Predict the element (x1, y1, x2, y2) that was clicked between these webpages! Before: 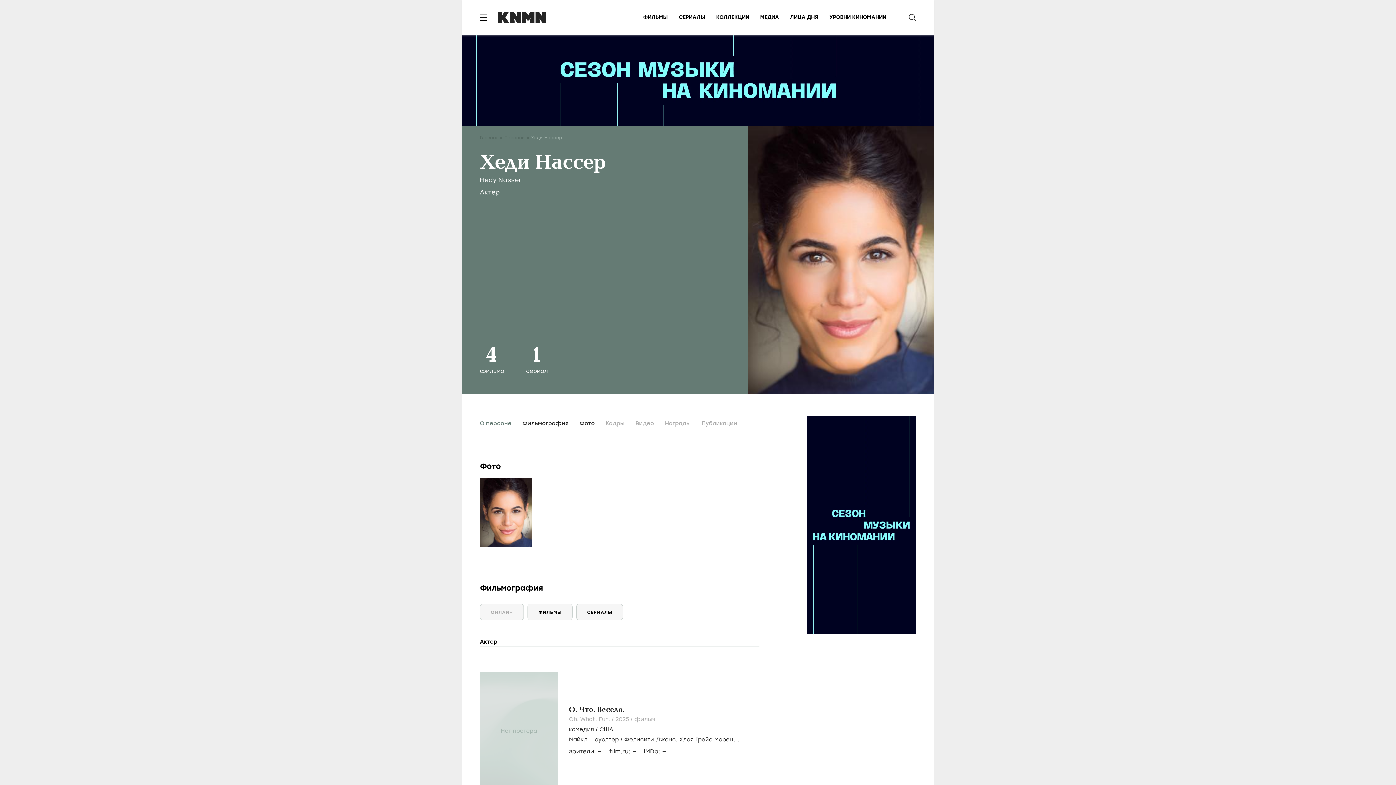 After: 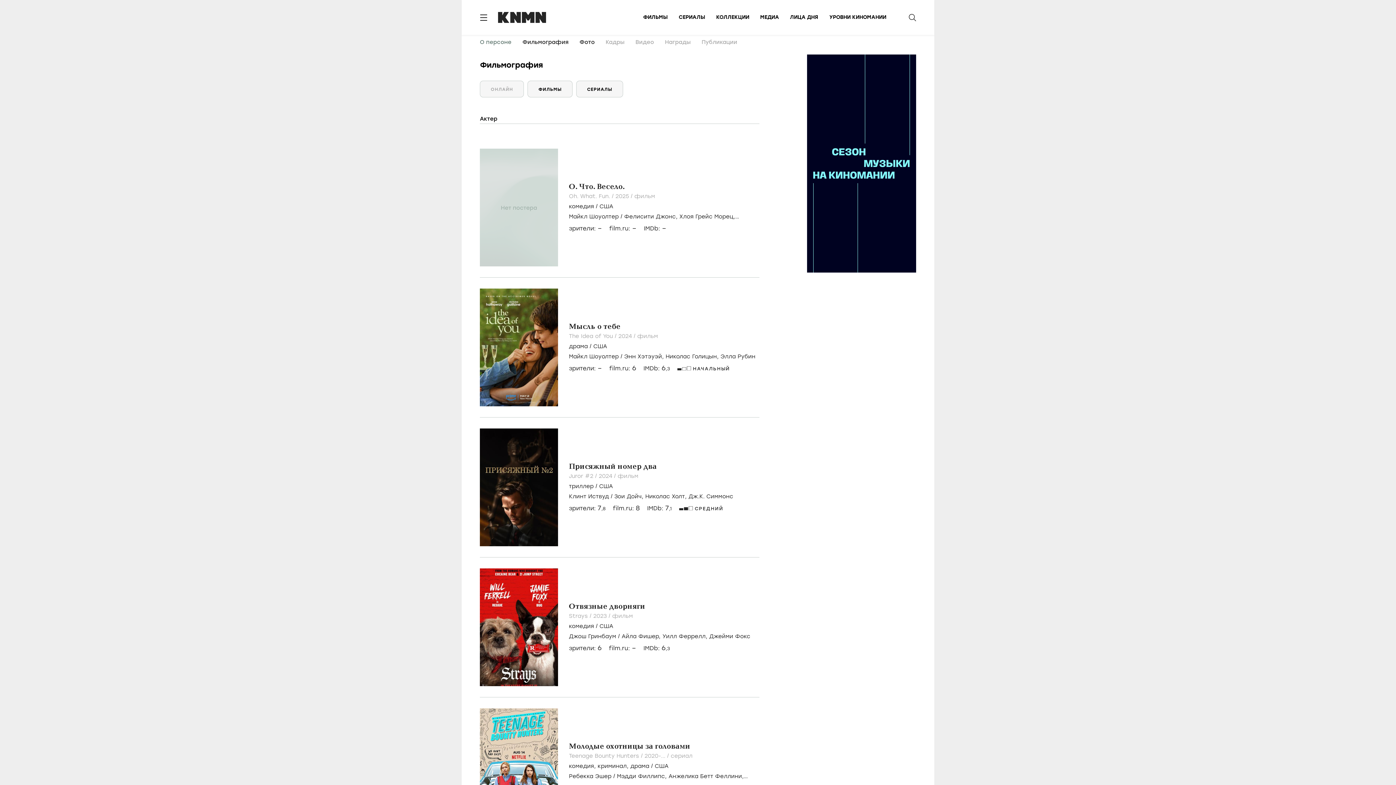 Action: label: Фильмография bbox: (522, 420, 568, 426)